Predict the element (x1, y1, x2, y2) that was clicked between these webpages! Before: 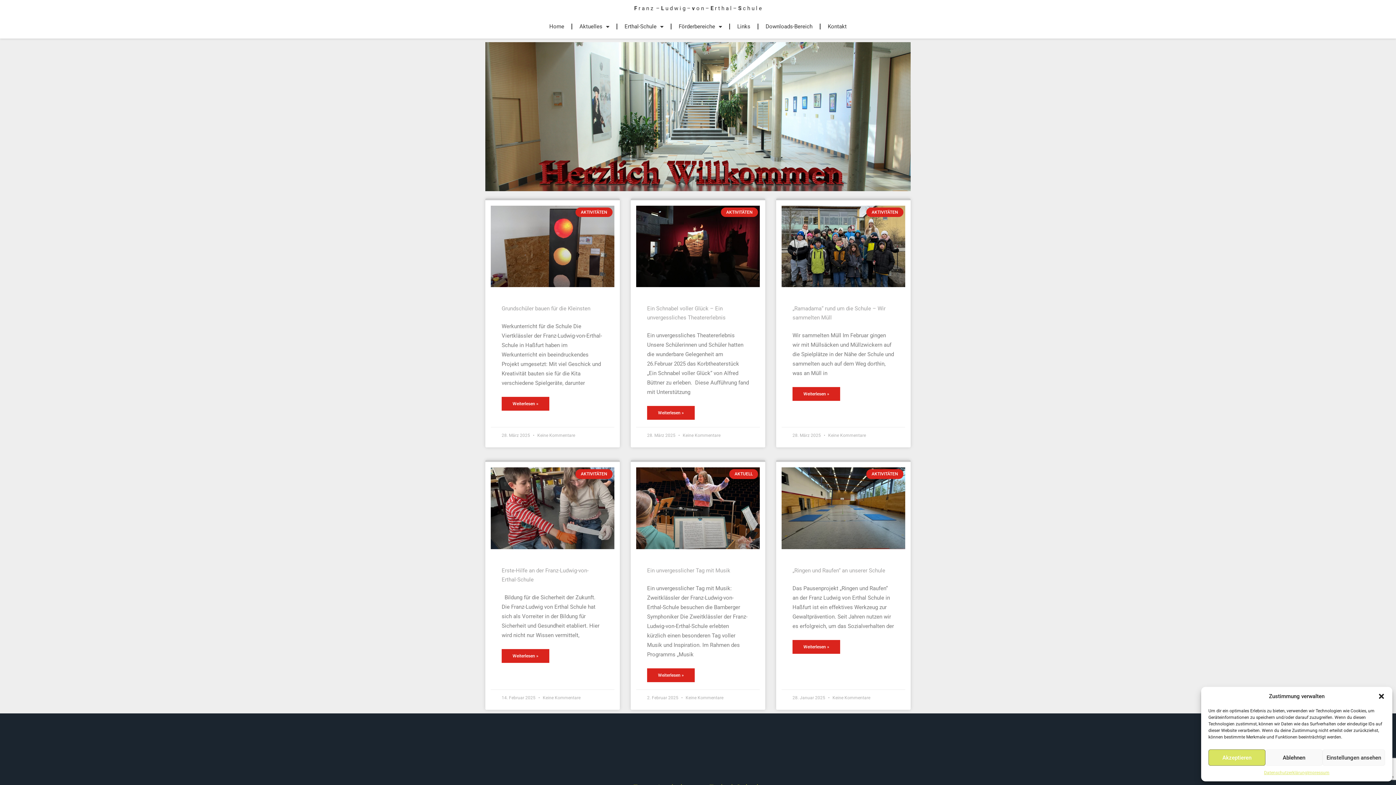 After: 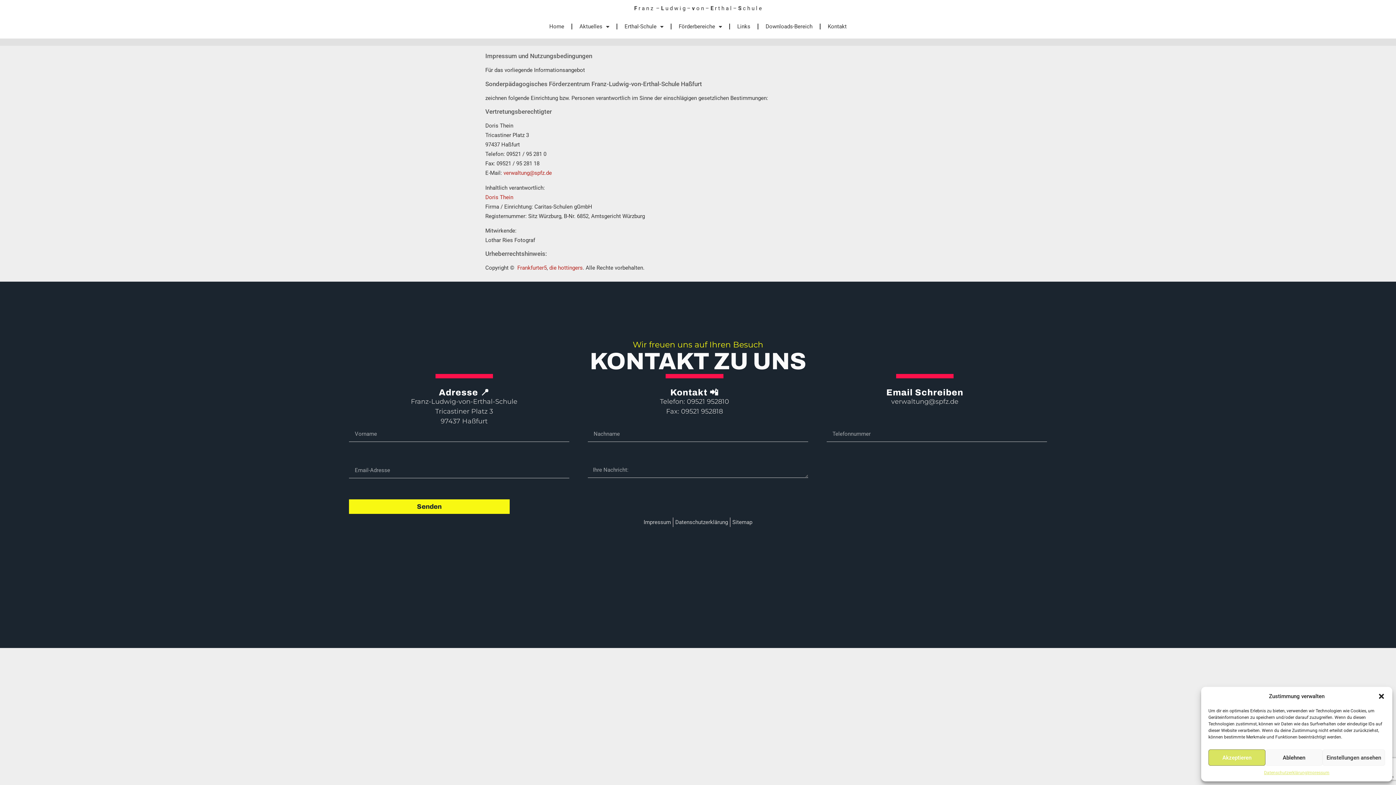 Action: bbox: (1307, 769, 1329, 776) label: Impressum